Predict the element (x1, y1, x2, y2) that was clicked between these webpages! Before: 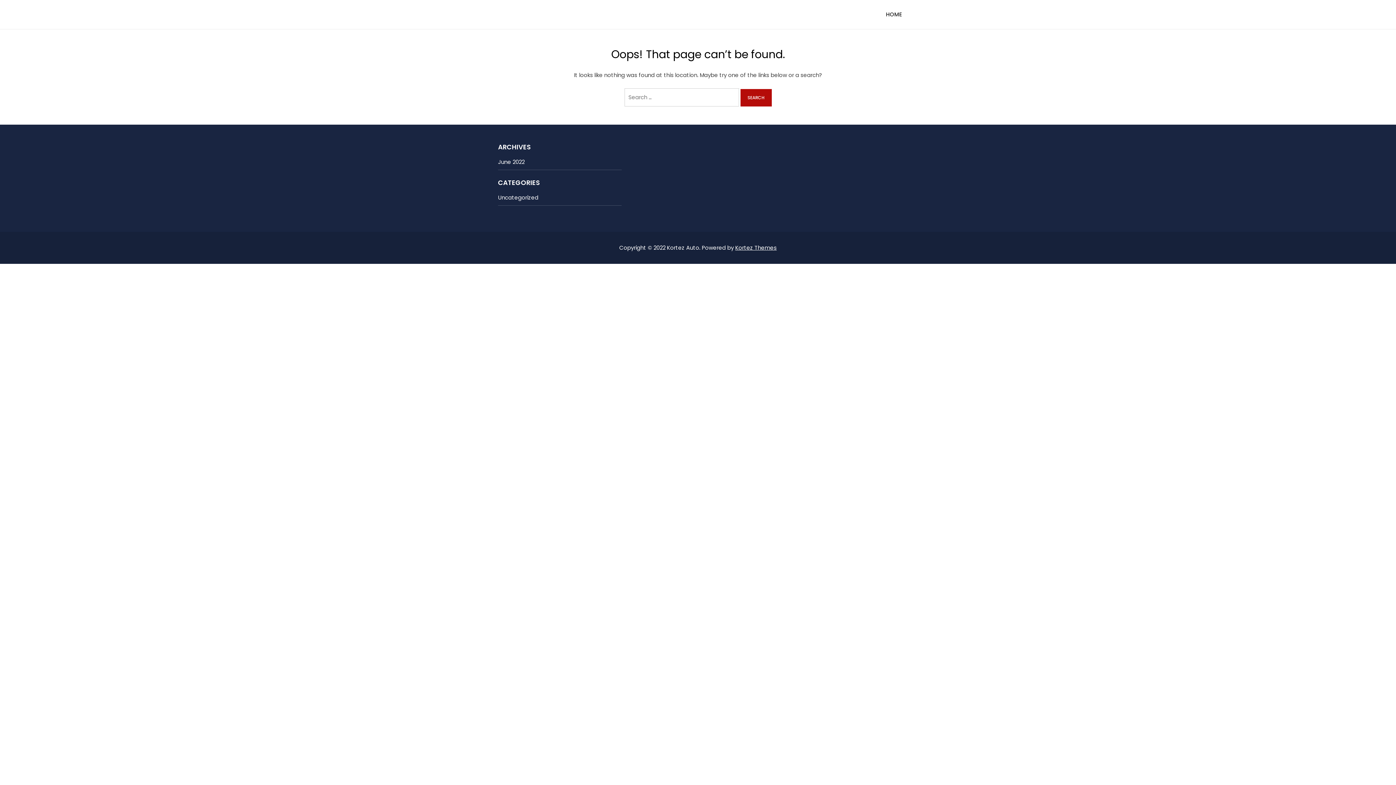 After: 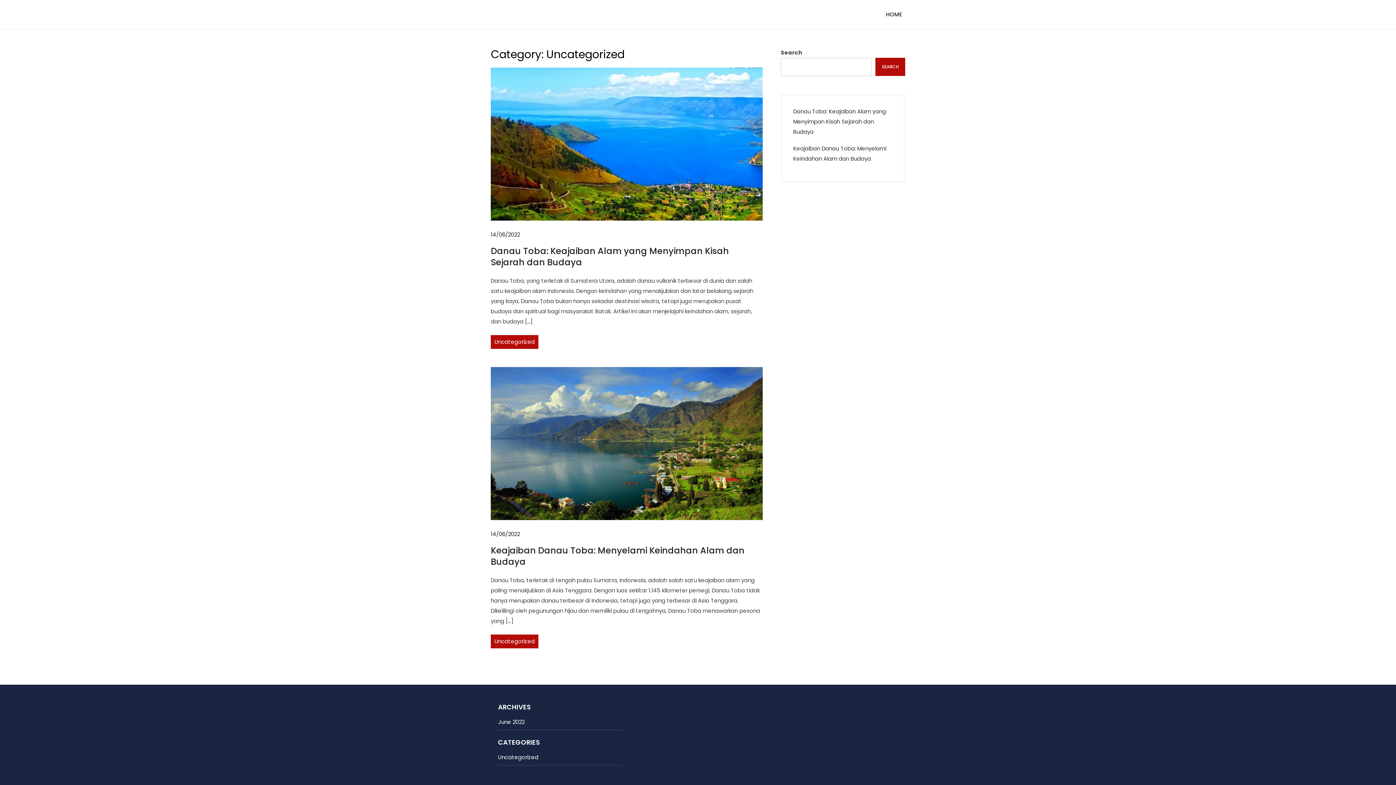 Action: bbox: (498, 193, 538, 201) label: Uncategorized